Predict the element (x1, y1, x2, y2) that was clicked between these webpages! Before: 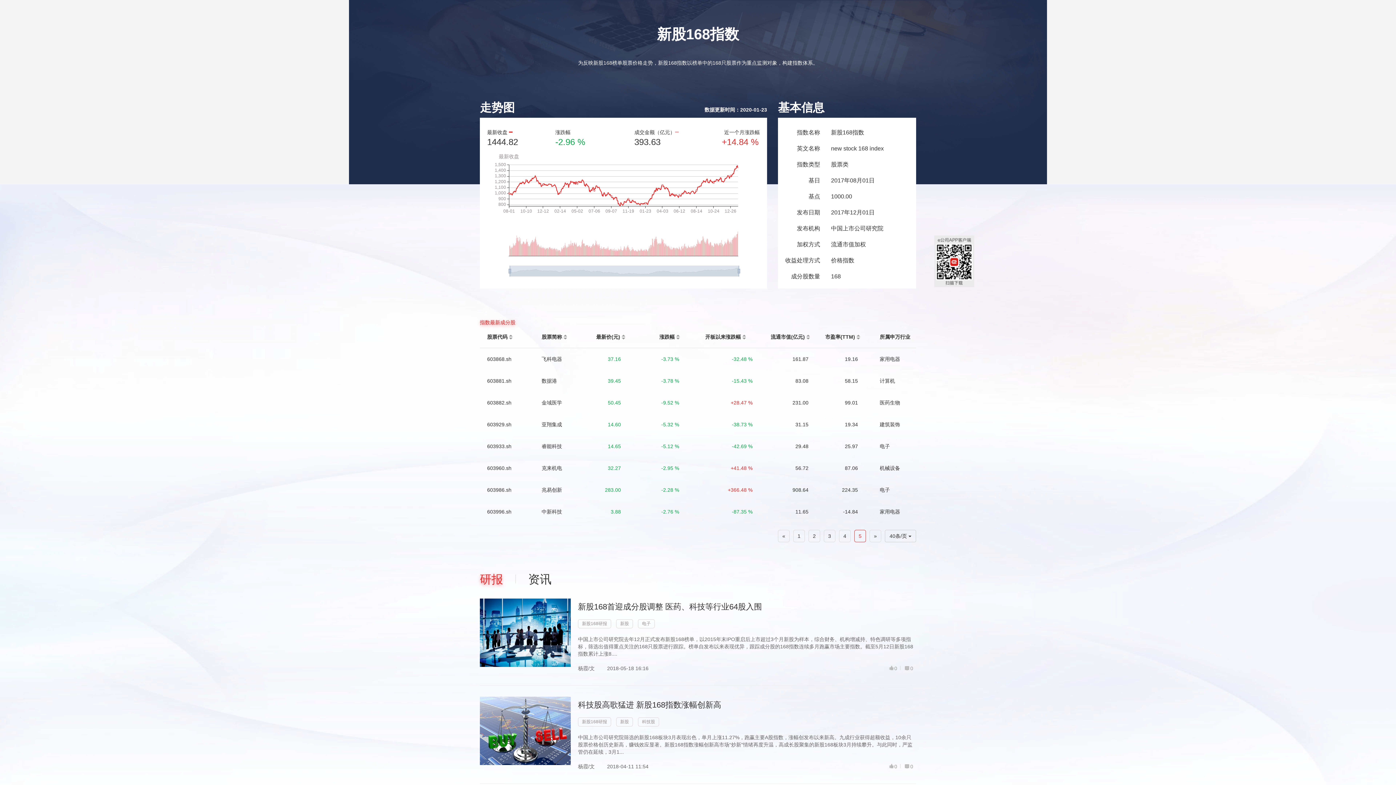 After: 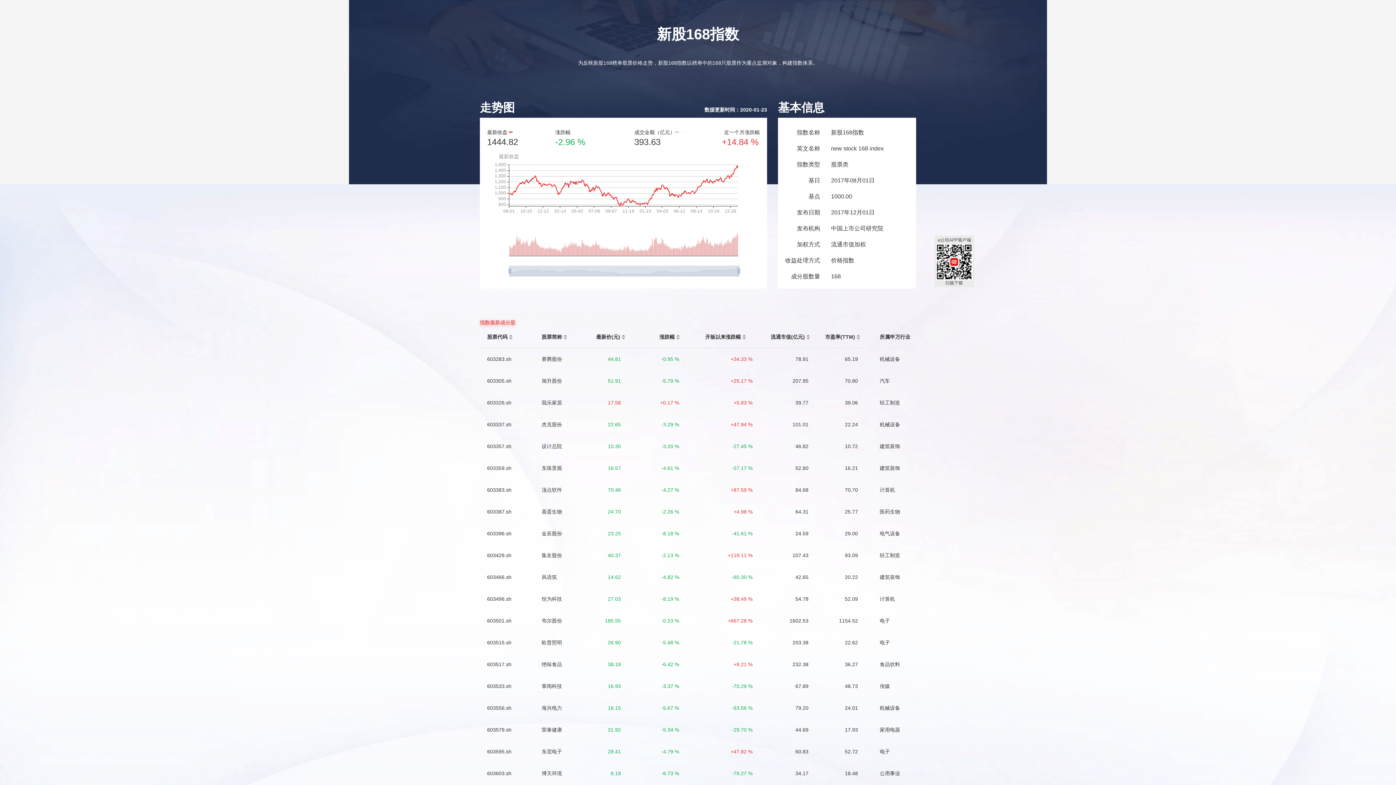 Action: label: « bbox: (782, 533, 785, 539)